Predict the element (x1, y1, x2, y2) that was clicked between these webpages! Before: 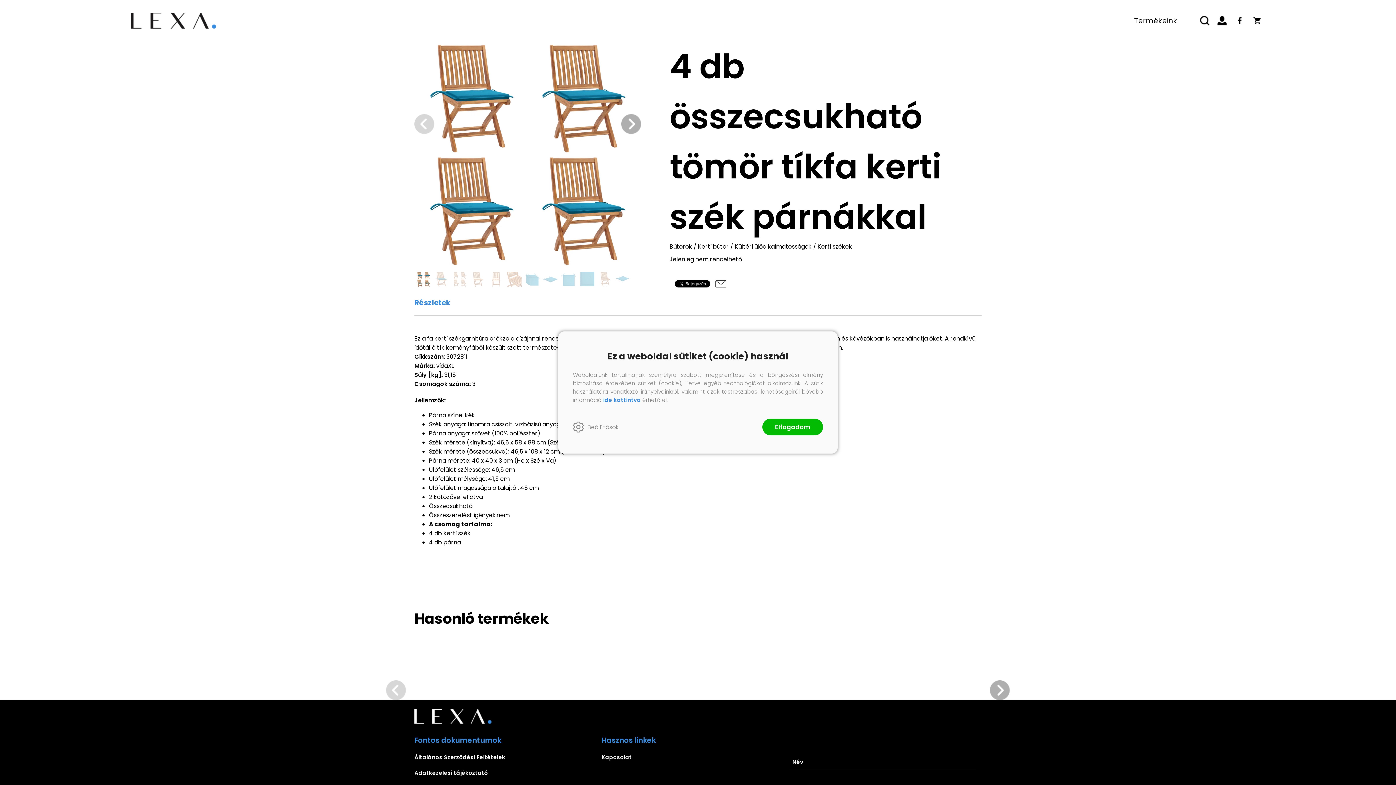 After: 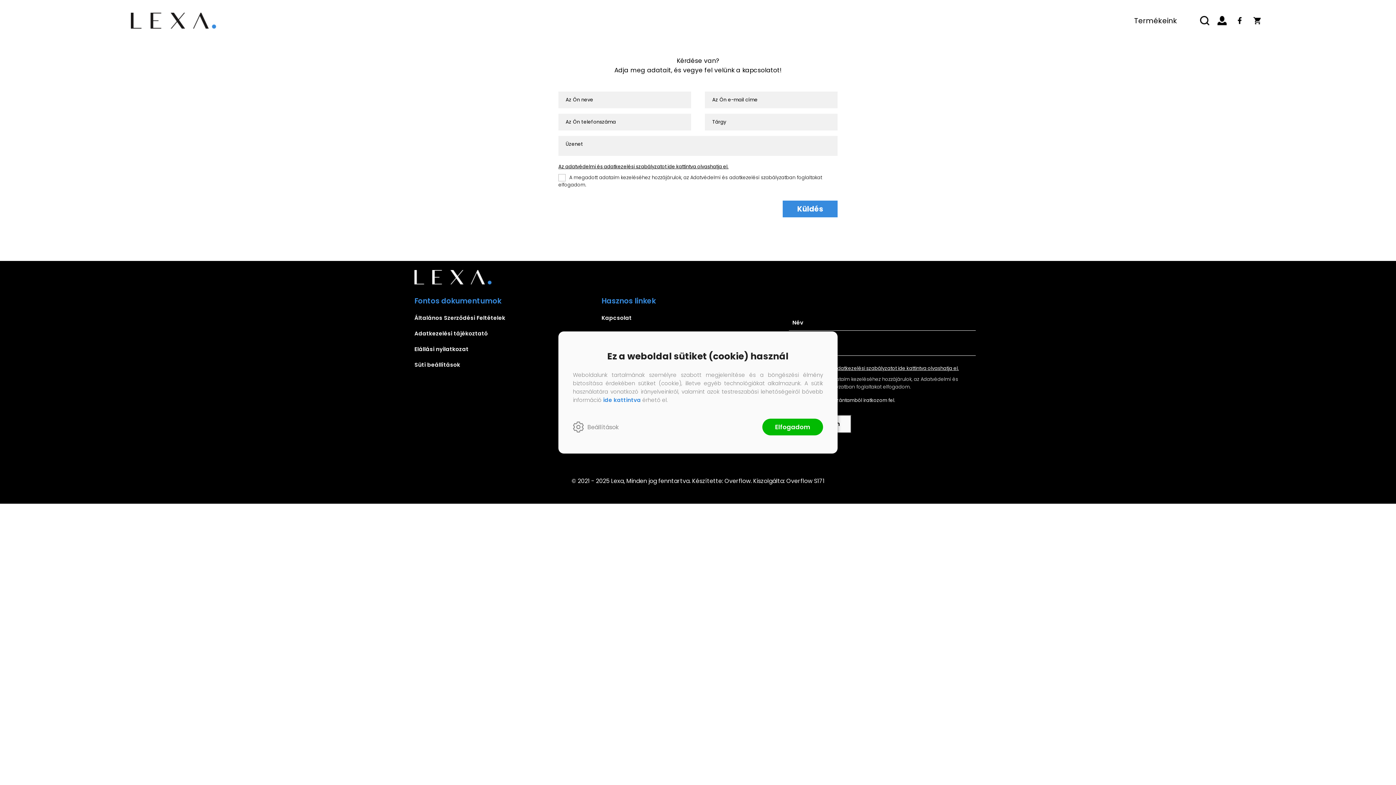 Action: bbox: (601, 753, 631, 761) label: Kapcsolat